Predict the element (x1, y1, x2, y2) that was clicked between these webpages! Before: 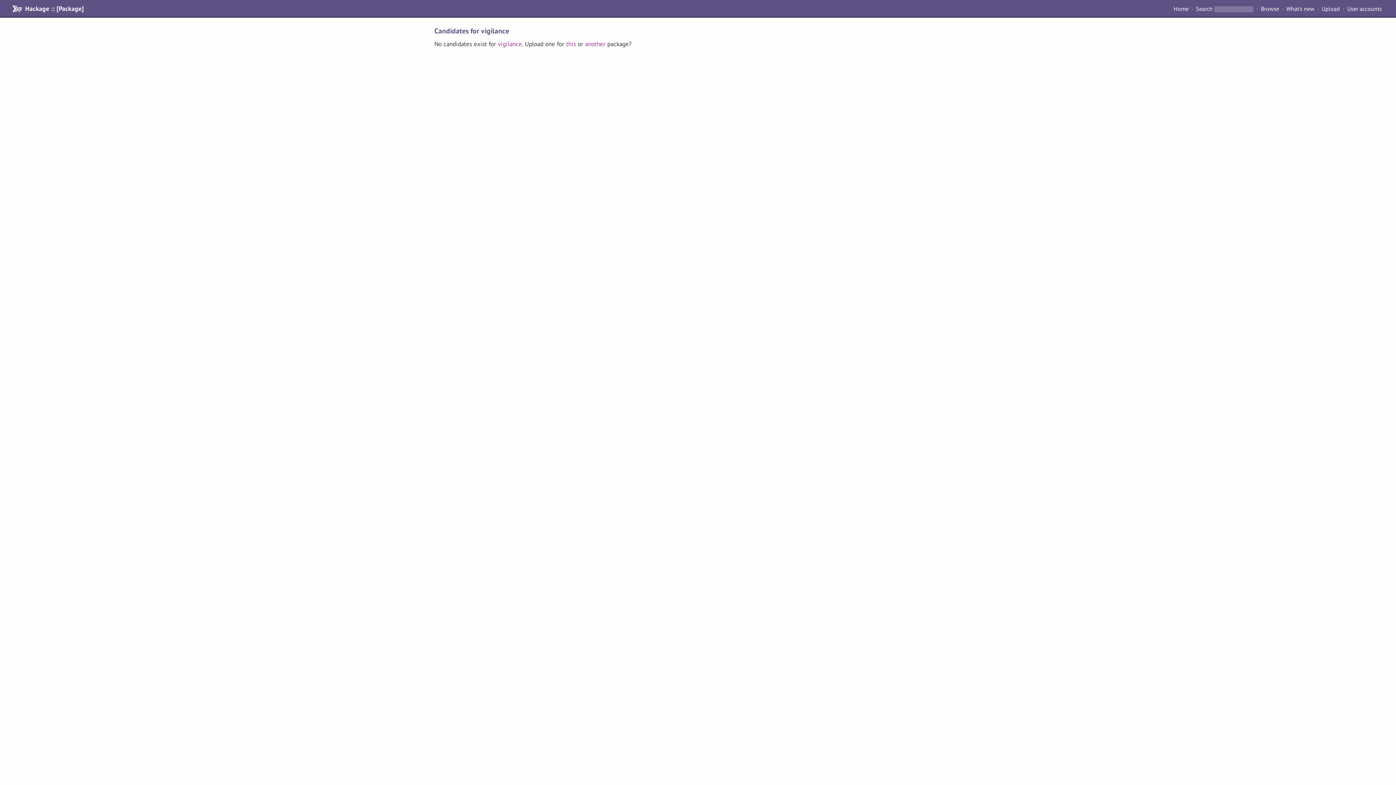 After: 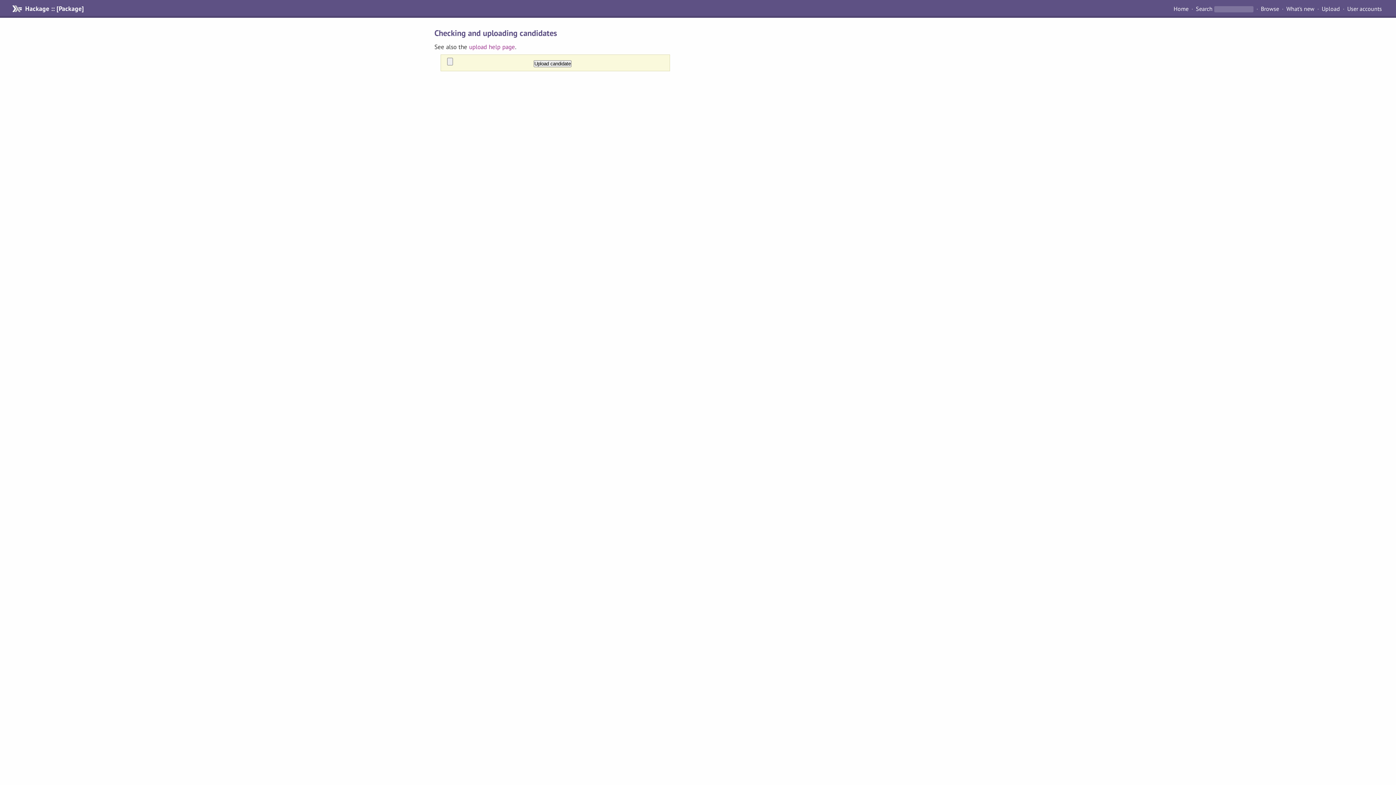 Action: label: another bbox: (585, 40, 605, 48)